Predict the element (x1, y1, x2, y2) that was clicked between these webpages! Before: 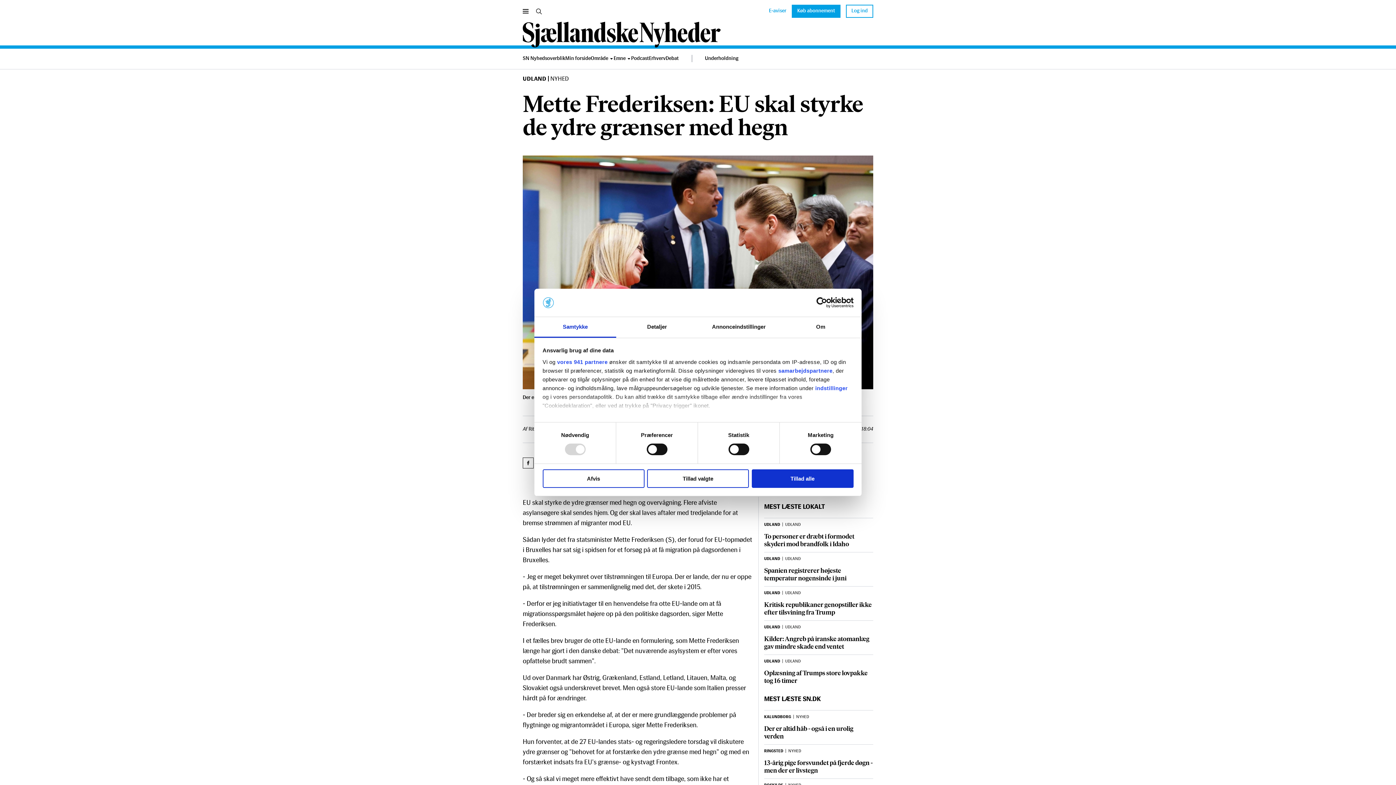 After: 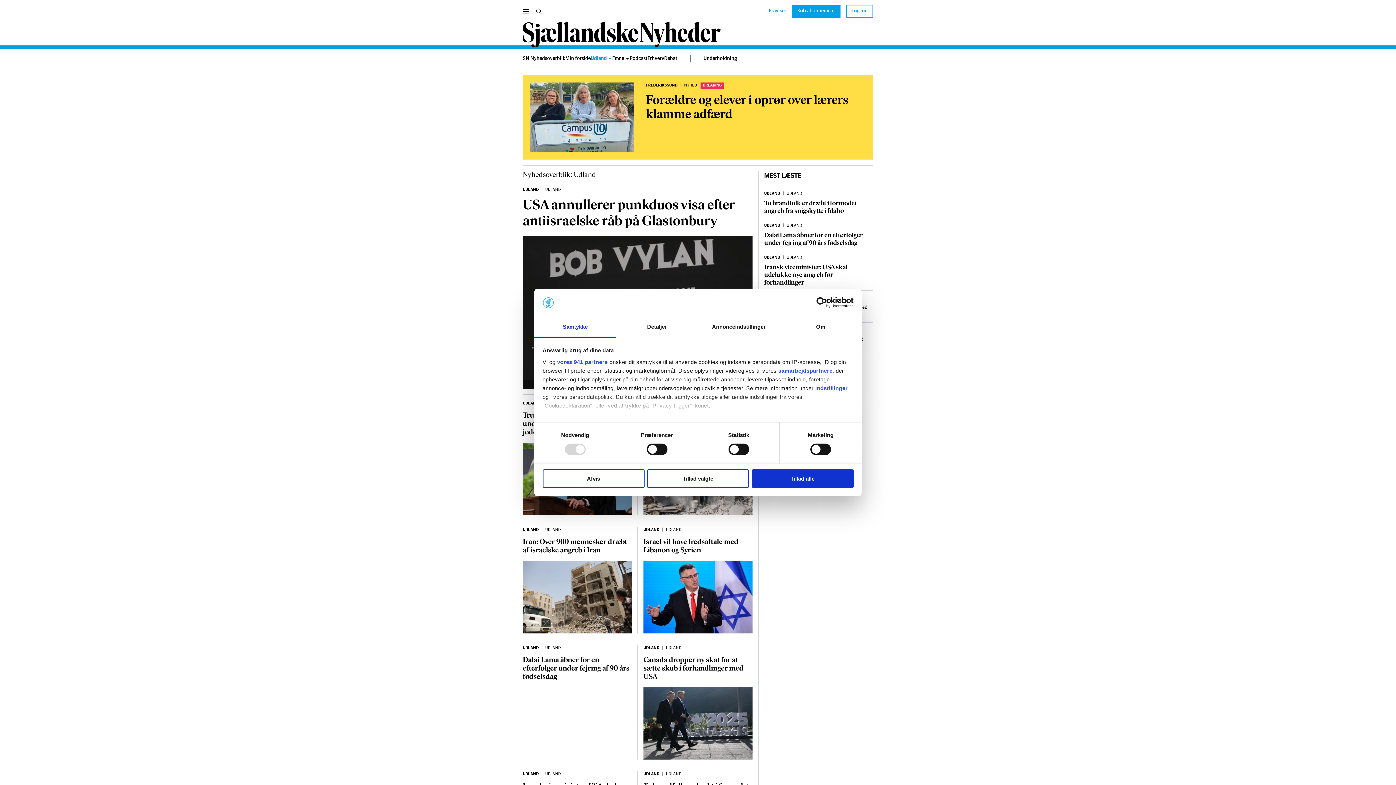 Action: label: UDLAND bbox: (785, 659, 801, 663)